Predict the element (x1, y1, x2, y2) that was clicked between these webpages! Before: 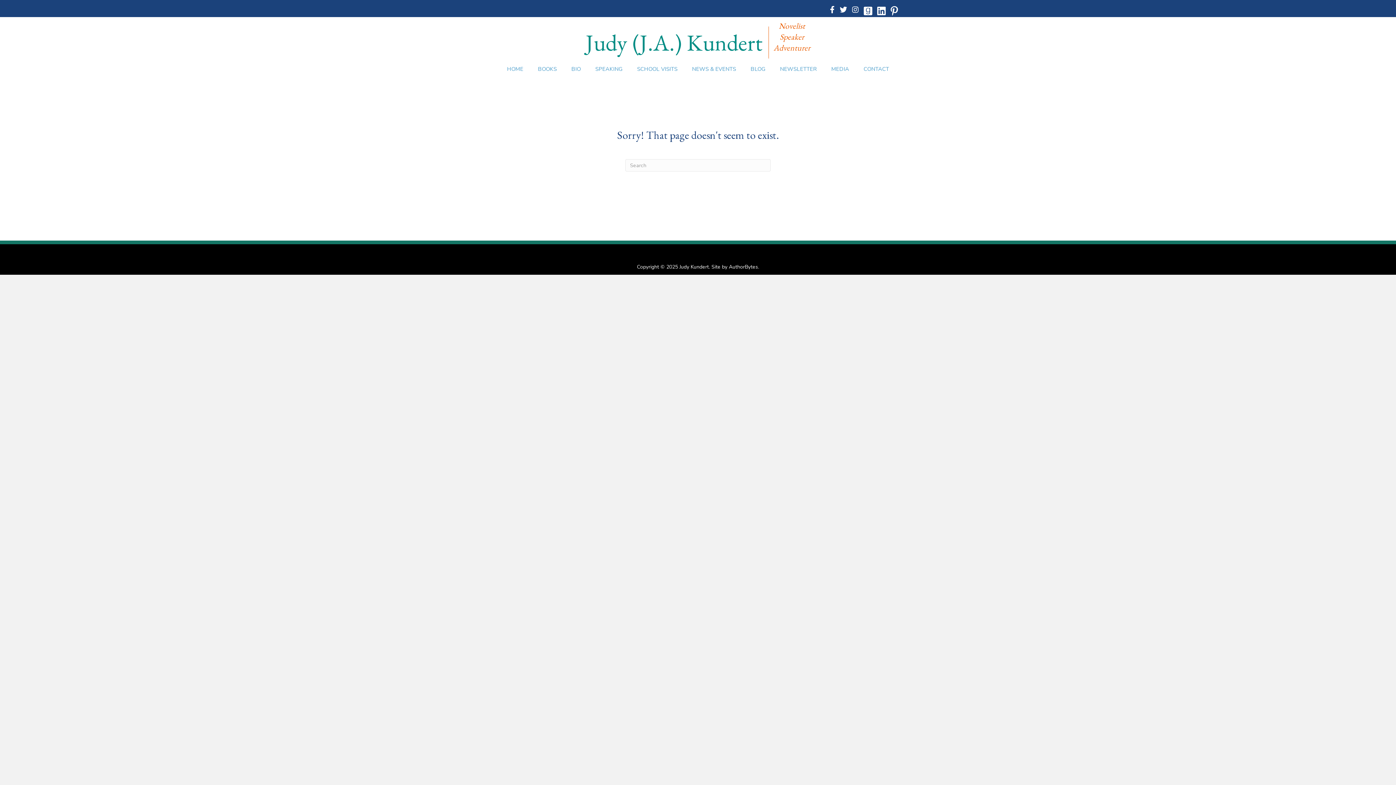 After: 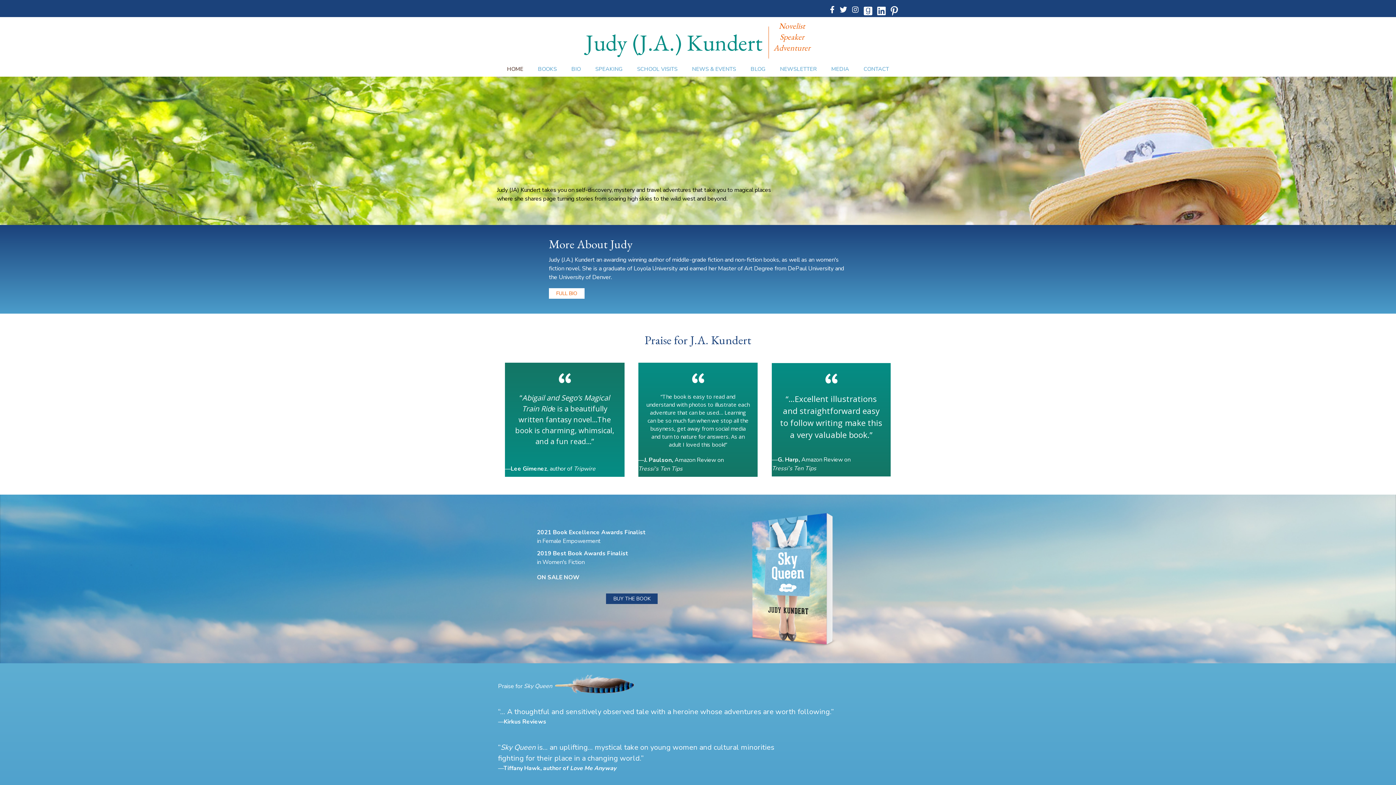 Action: label: HOME bbox: (502, 62, 527, 76)